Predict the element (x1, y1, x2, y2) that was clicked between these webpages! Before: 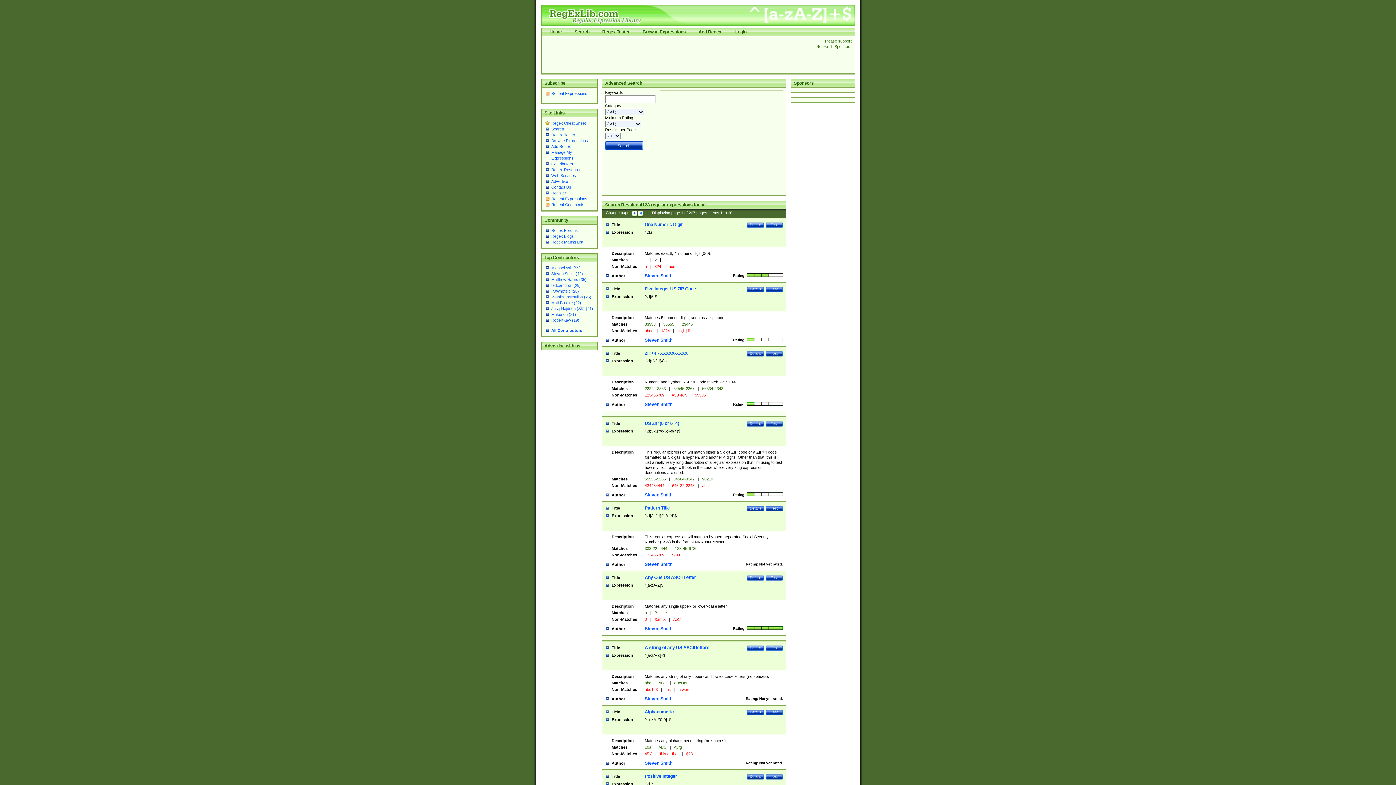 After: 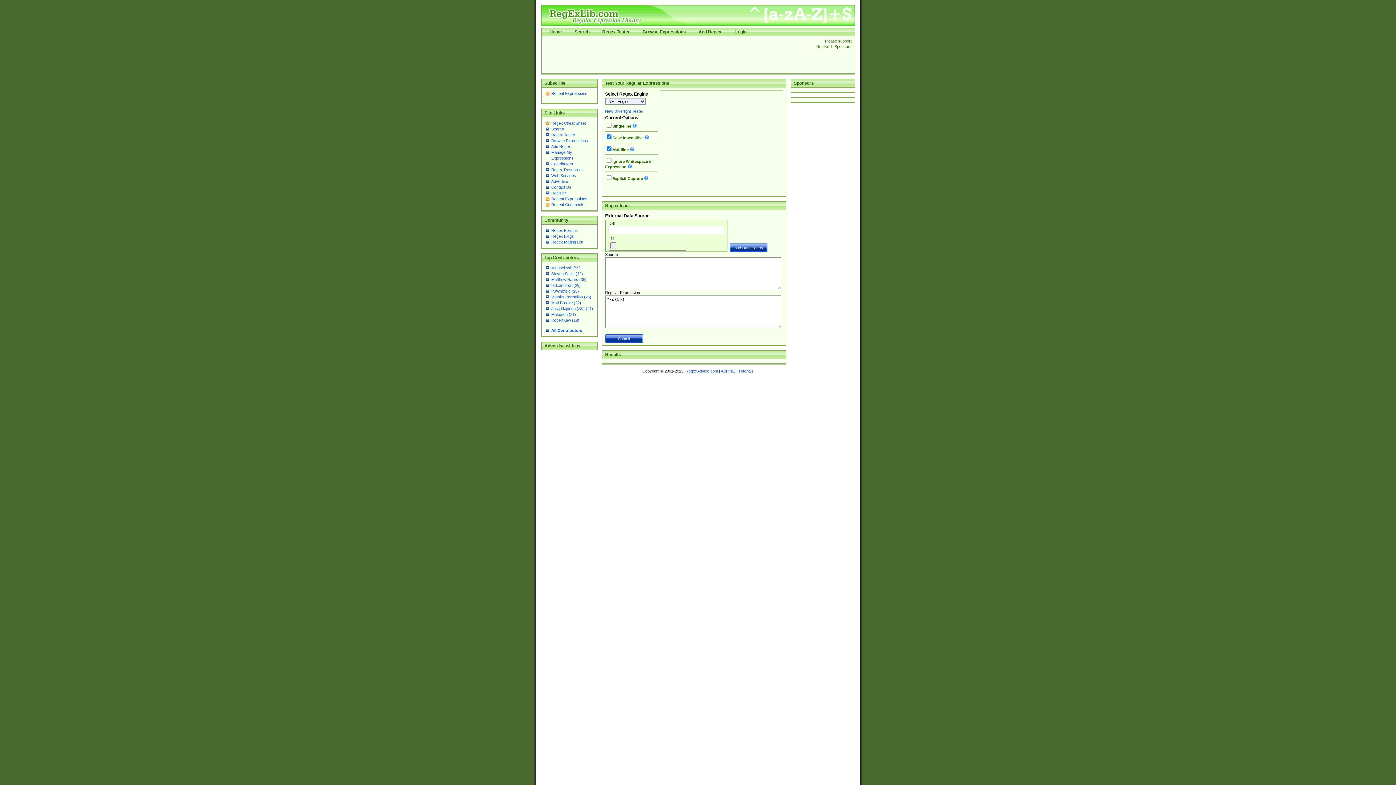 Action: label: Test bbox: (766, 286, 783, 292)